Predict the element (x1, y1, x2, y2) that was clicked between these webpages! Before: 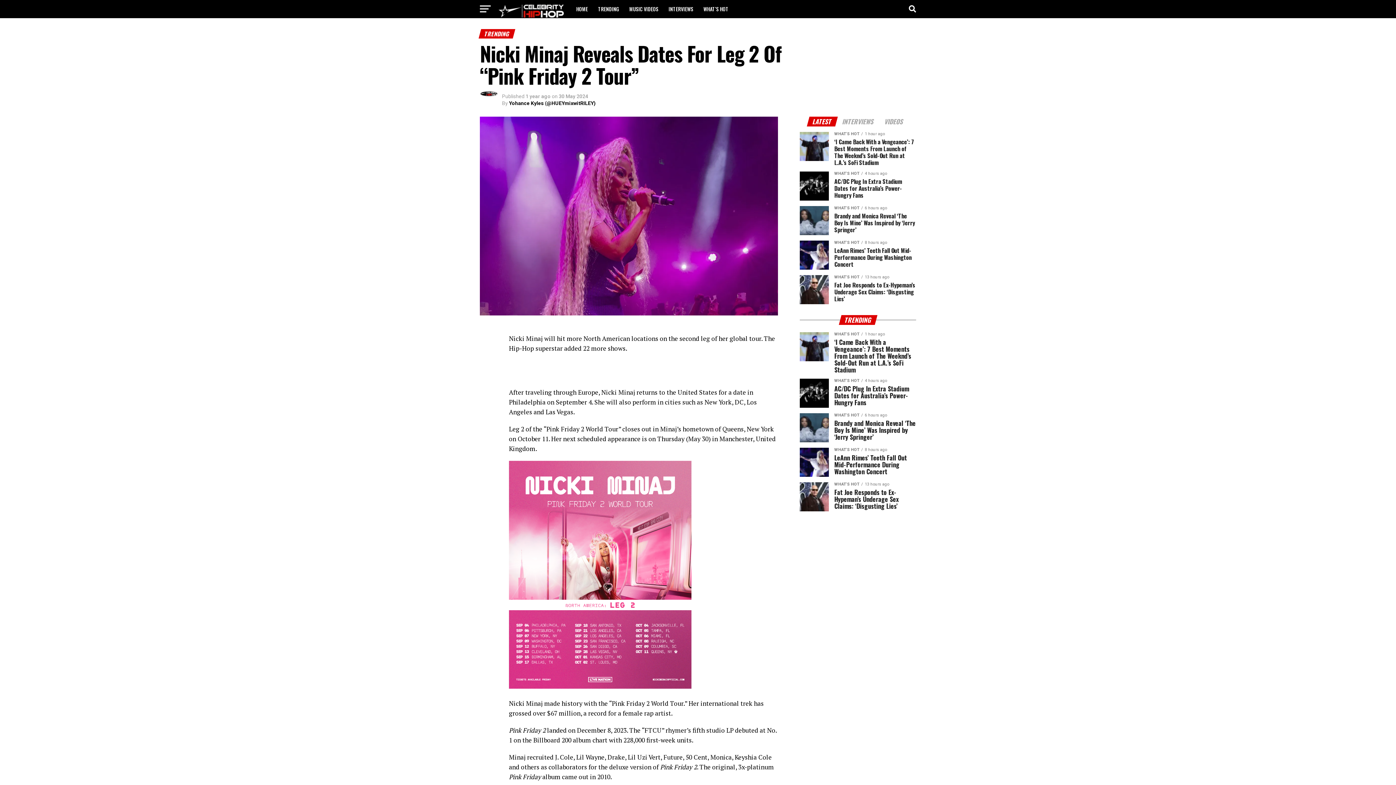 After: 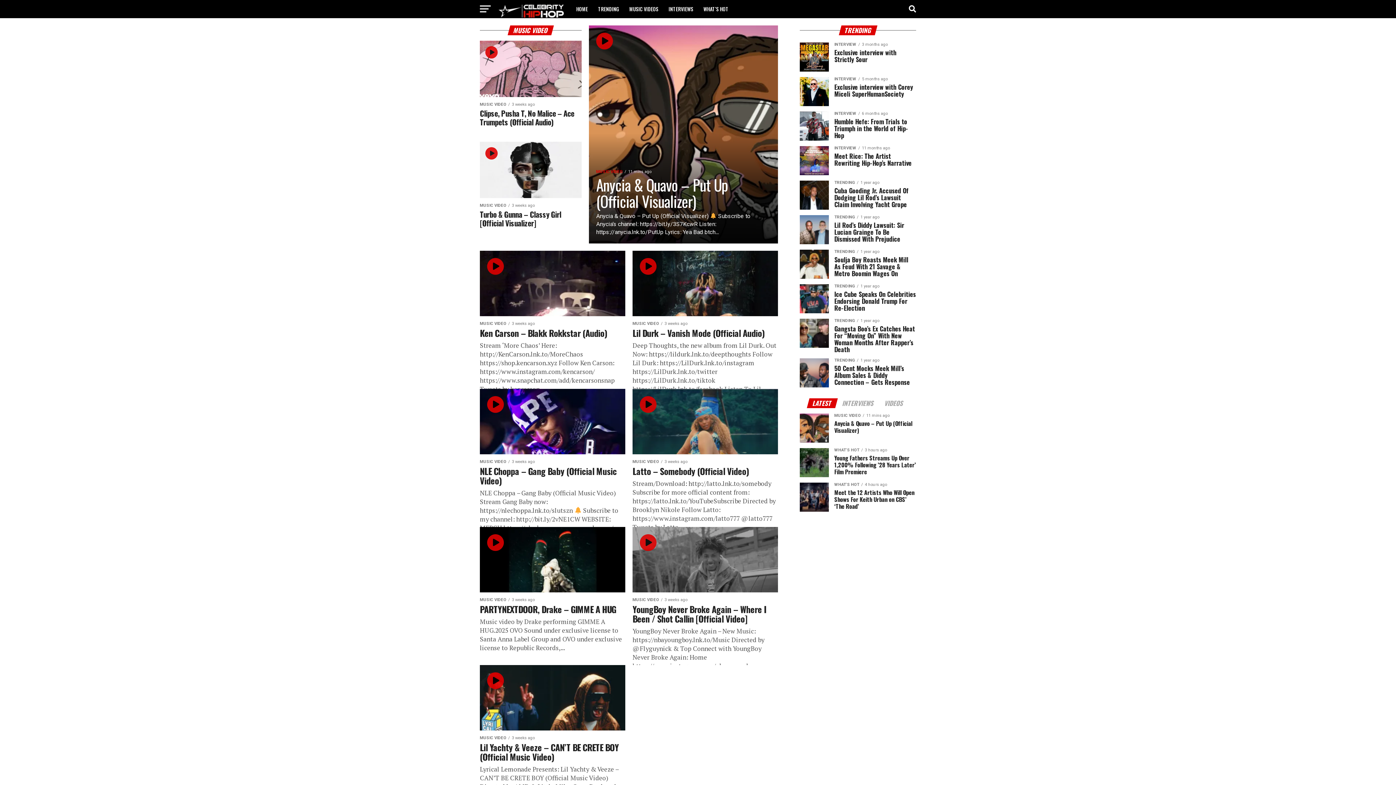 Action: bbox: (625, 0, 662, 18) label: MUSIC VIDEOS